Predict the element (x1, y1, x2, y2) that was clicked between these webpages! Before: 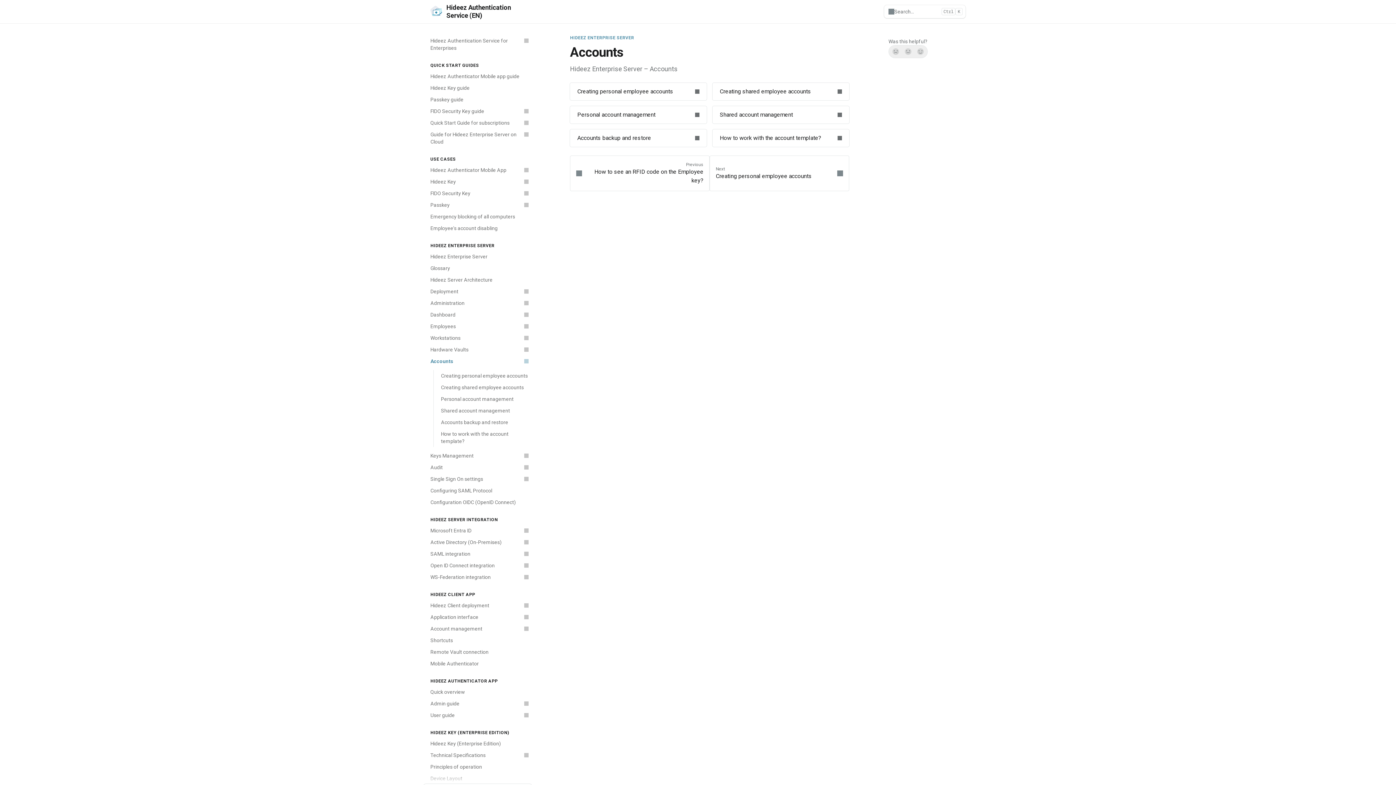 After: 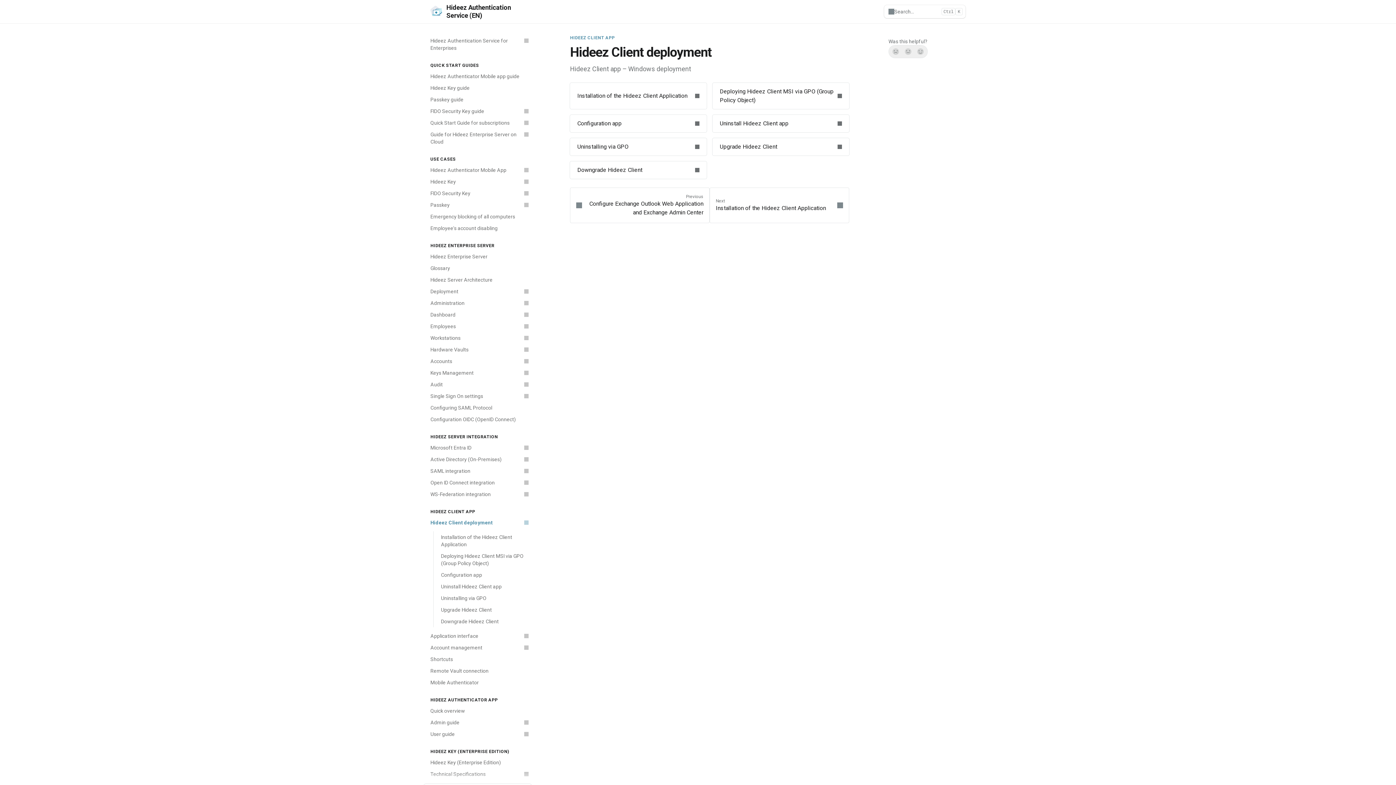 Action: bbox: (426, 600, 532, 611) label: Hideez Client deployment